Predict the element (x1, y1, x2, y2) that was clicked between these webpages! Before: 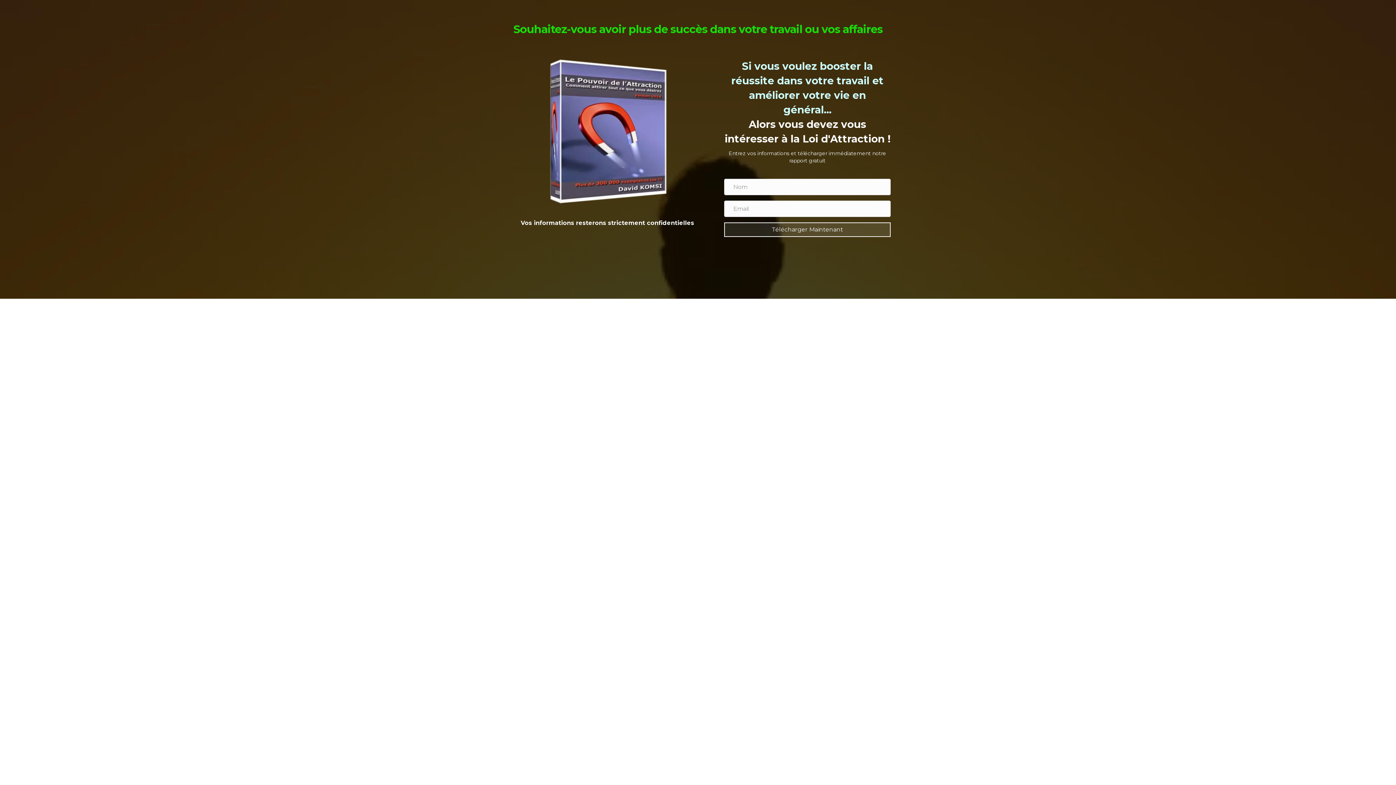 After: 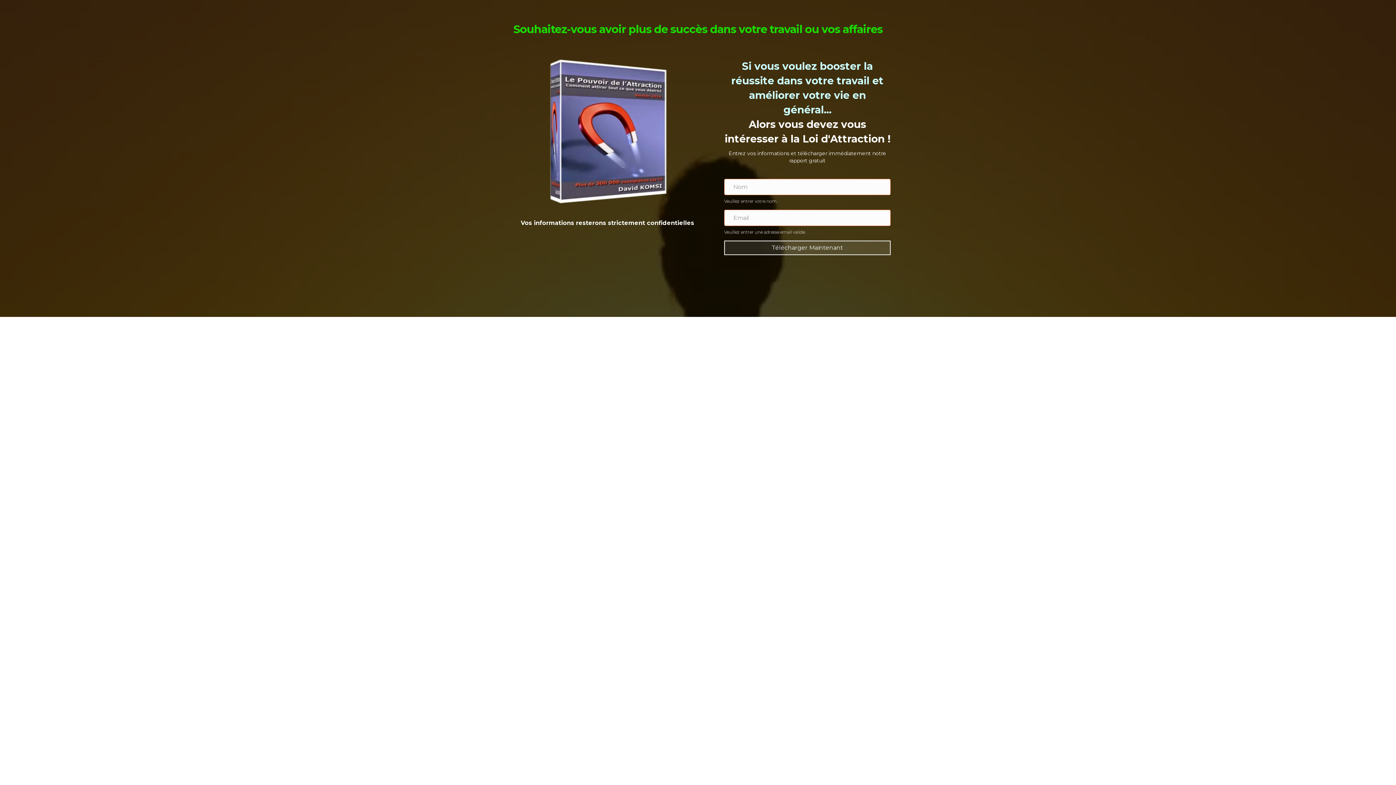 Action: bbox: (724, 222, 890, 237) label: Télécharger Maintenant